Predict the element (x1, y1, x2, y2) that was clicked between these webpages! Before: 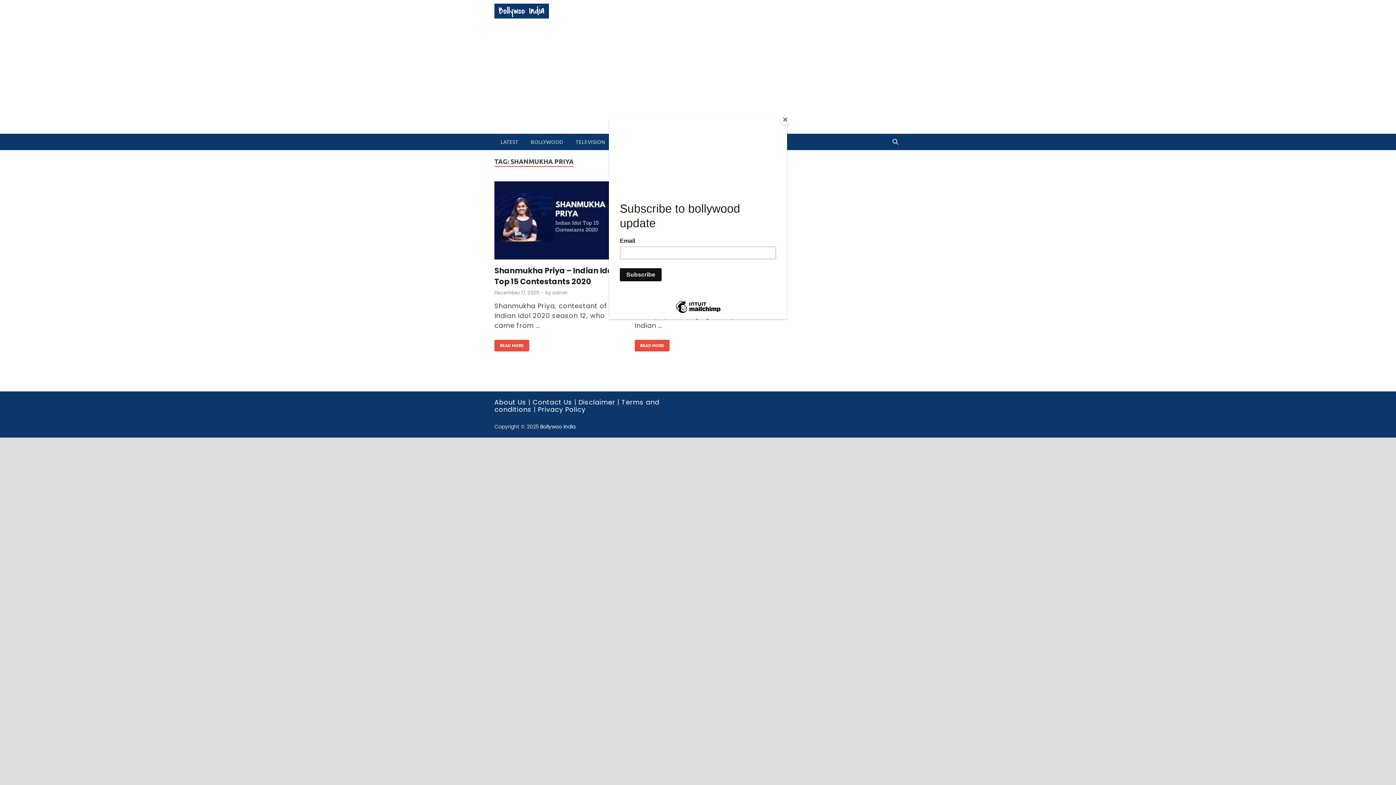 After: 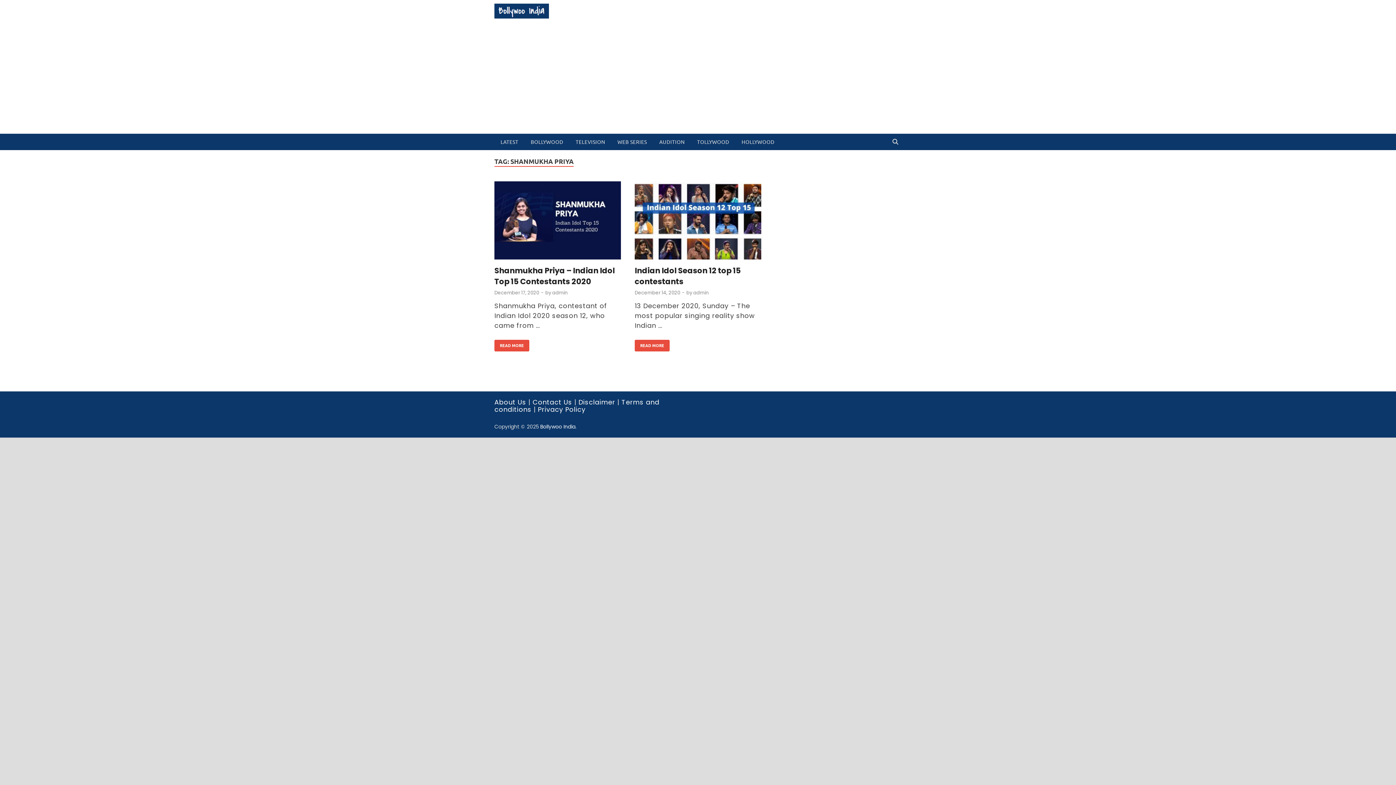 Action: label: Close bbox: (780, 114, 790, 125)